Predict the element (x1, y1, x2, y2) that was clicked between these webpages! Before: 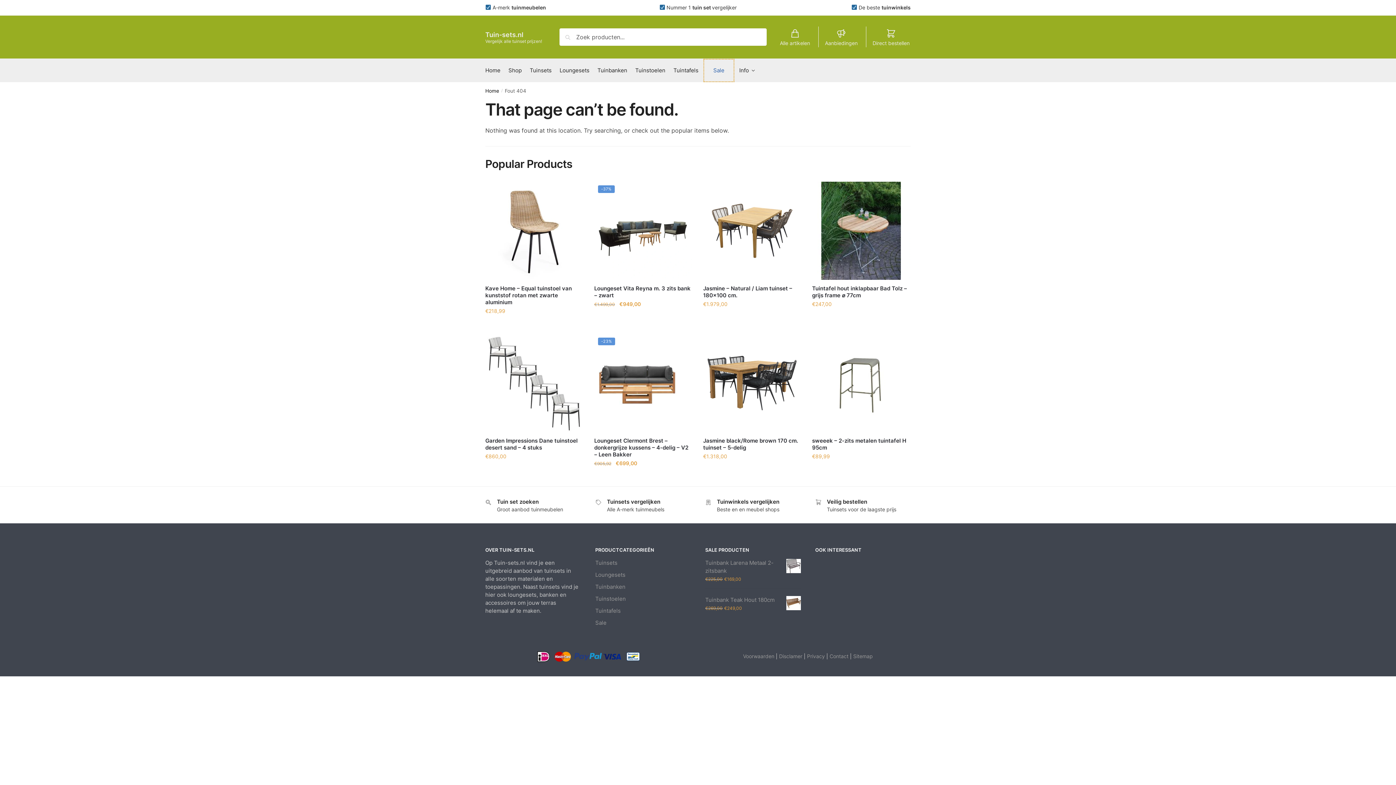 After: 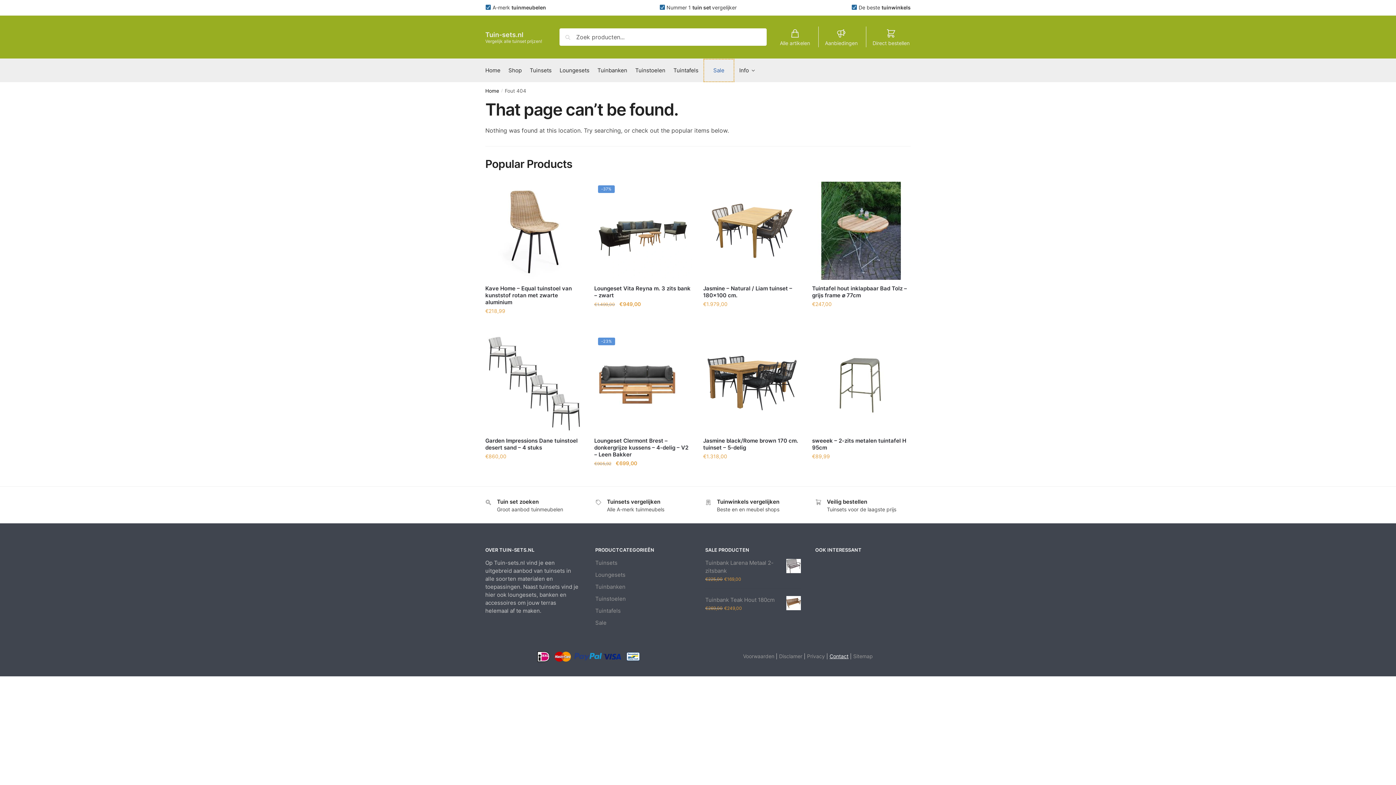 Action: label: Contact bbox: (829, 653, 848, 659)